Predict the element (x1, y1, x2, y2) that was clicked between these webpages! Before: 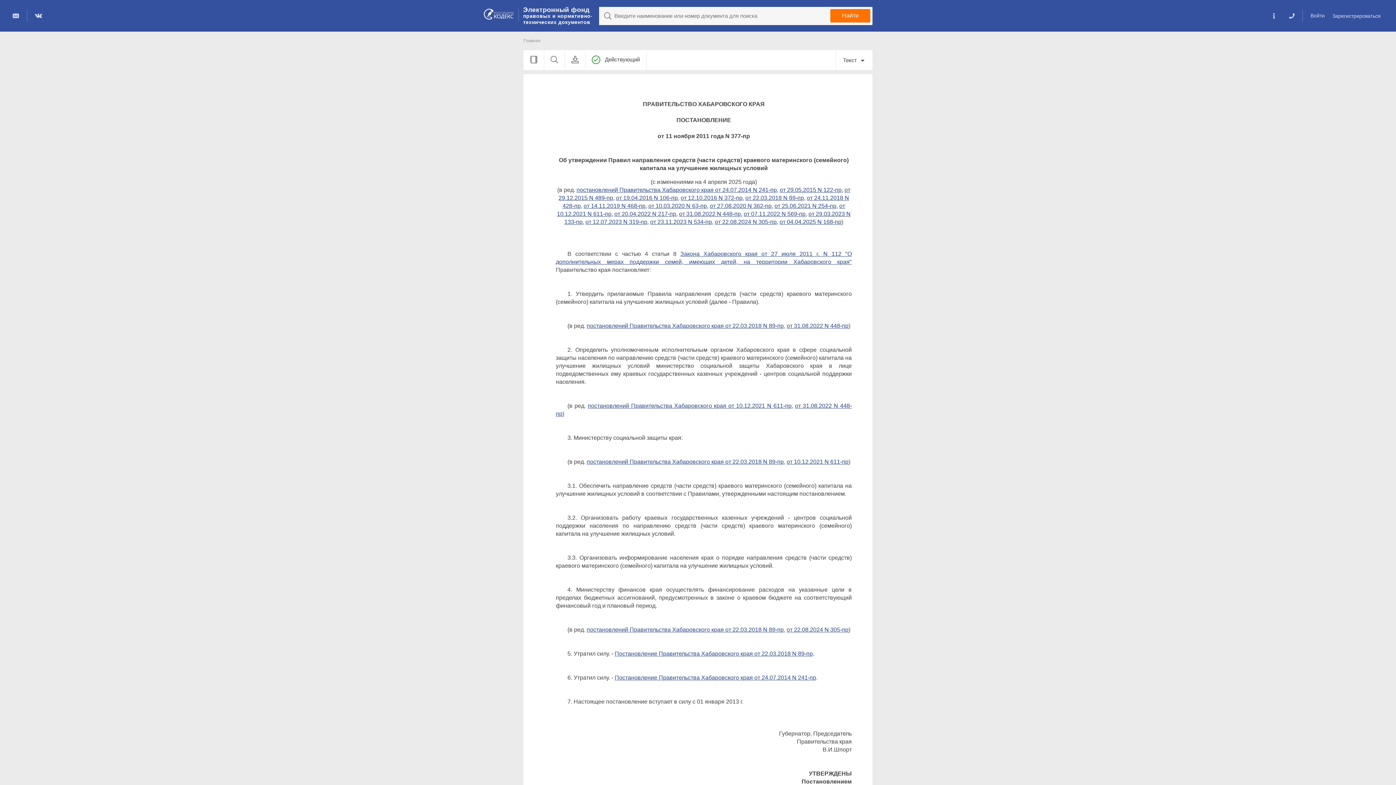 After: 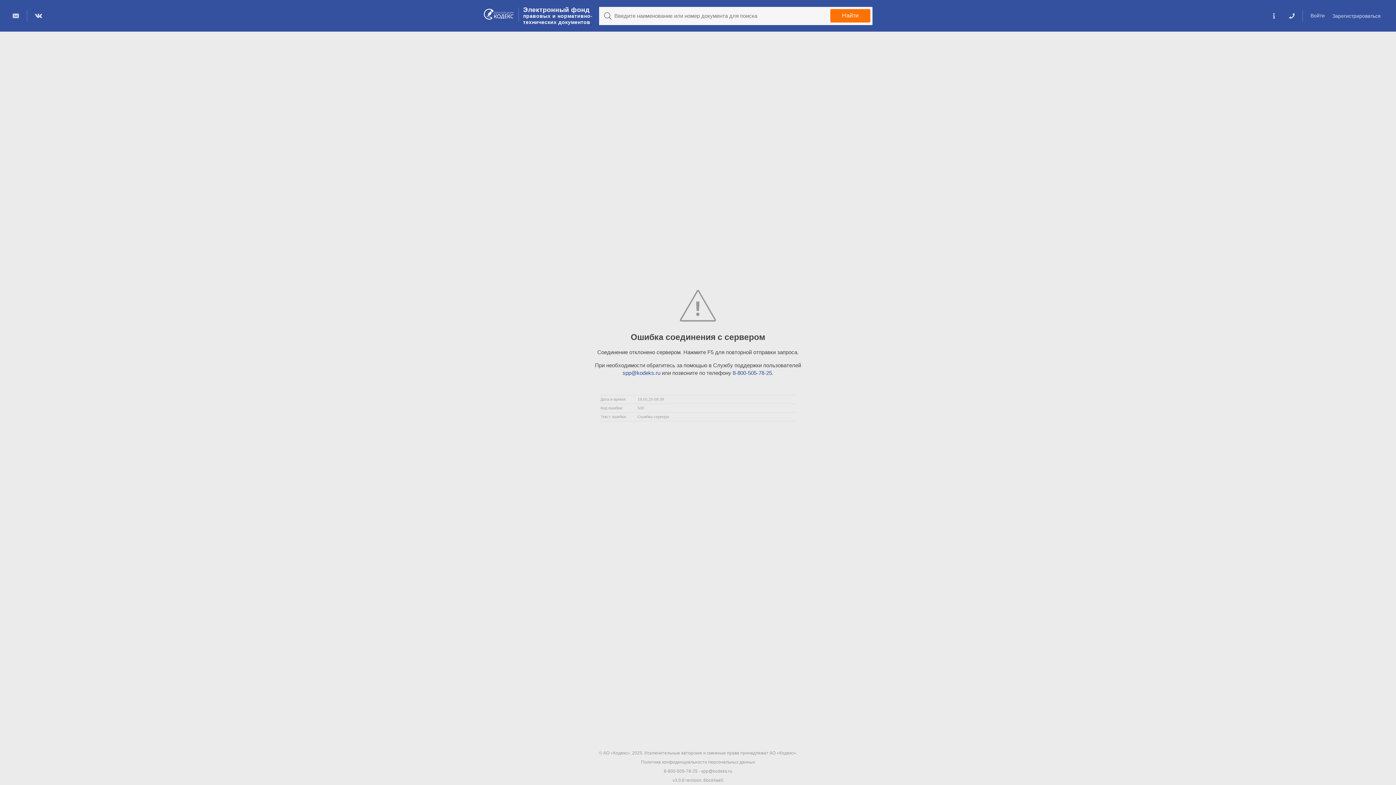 Action: label: от 25.06.2021 N 254-пр bbox: (774, 202, 836, 209)